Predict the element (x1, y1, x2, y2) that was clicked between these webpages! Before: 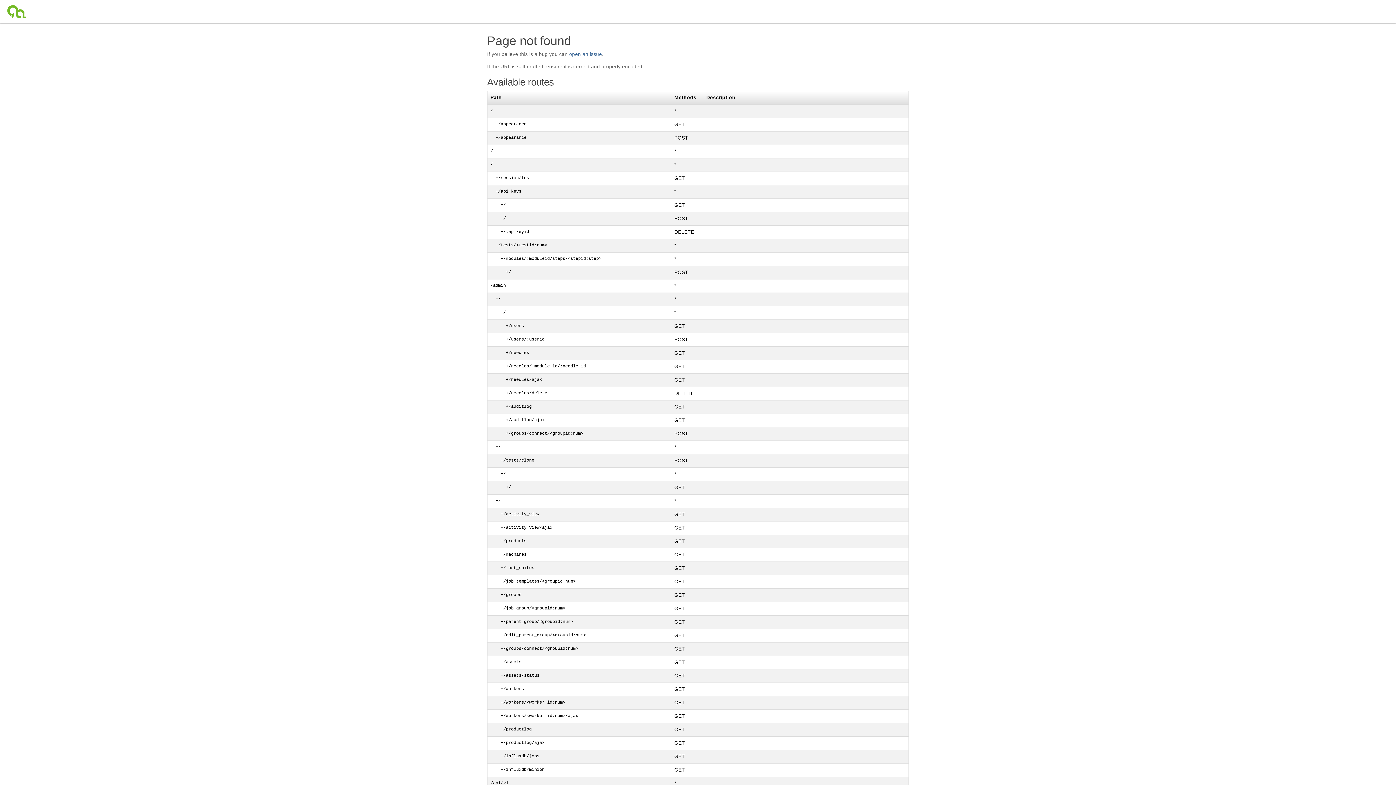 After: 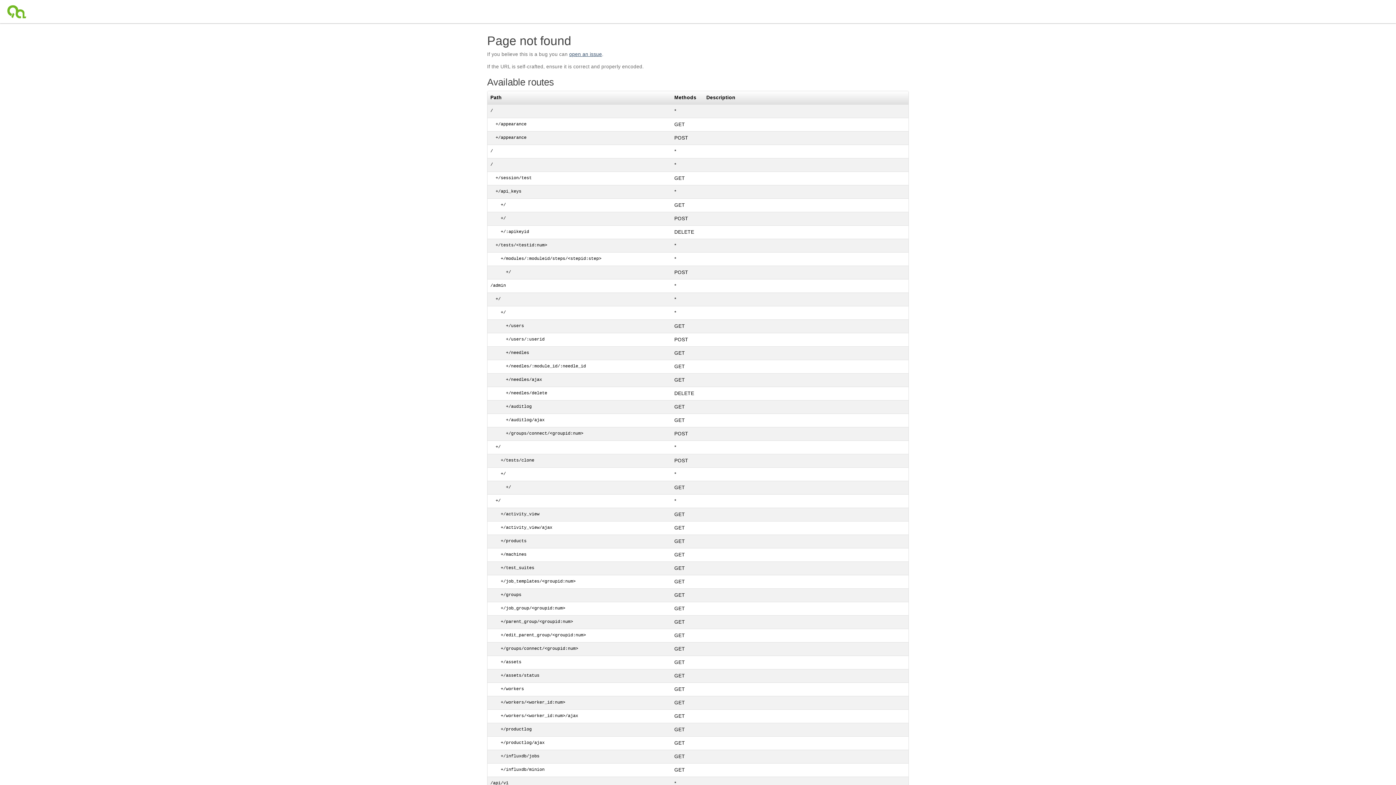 Action: bbox: (569, 51, 602, 57) label: open an issue